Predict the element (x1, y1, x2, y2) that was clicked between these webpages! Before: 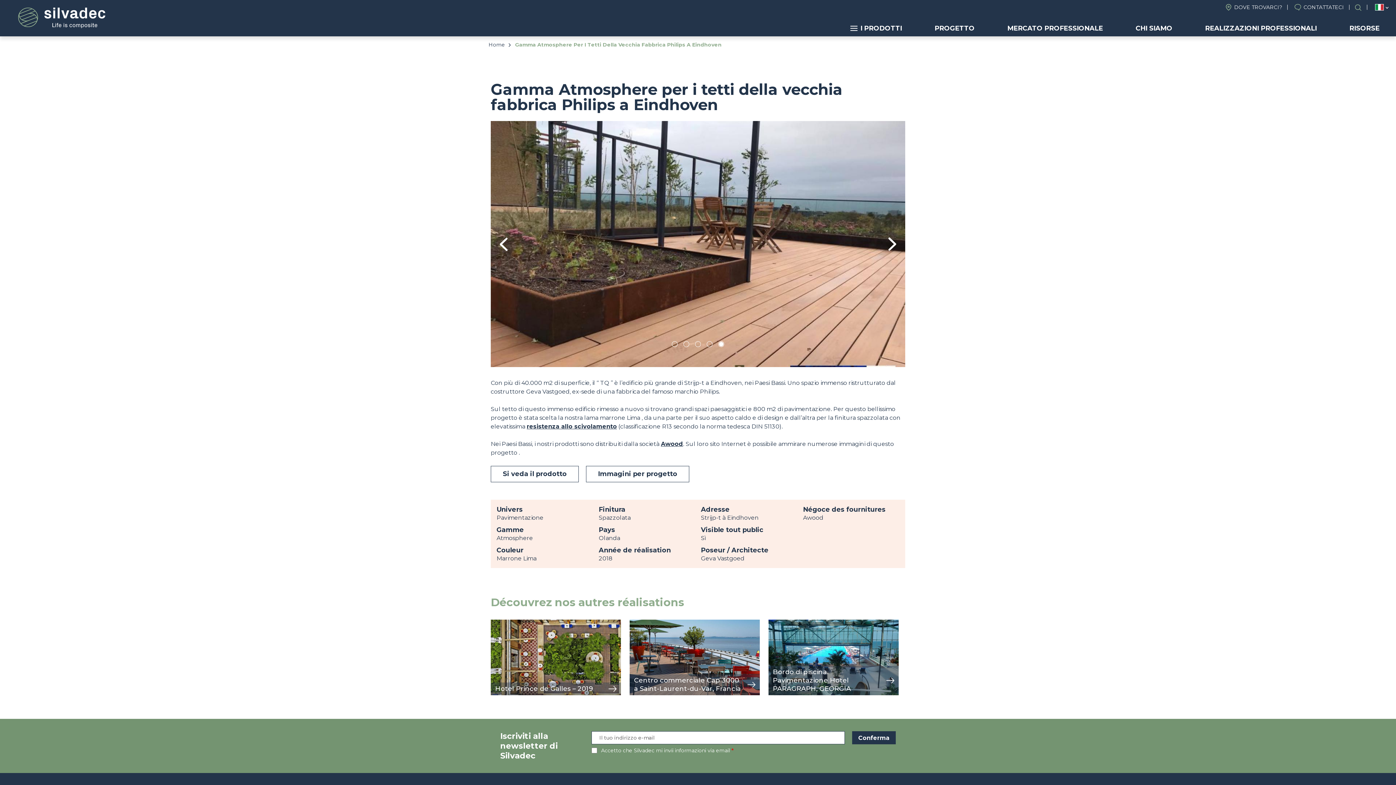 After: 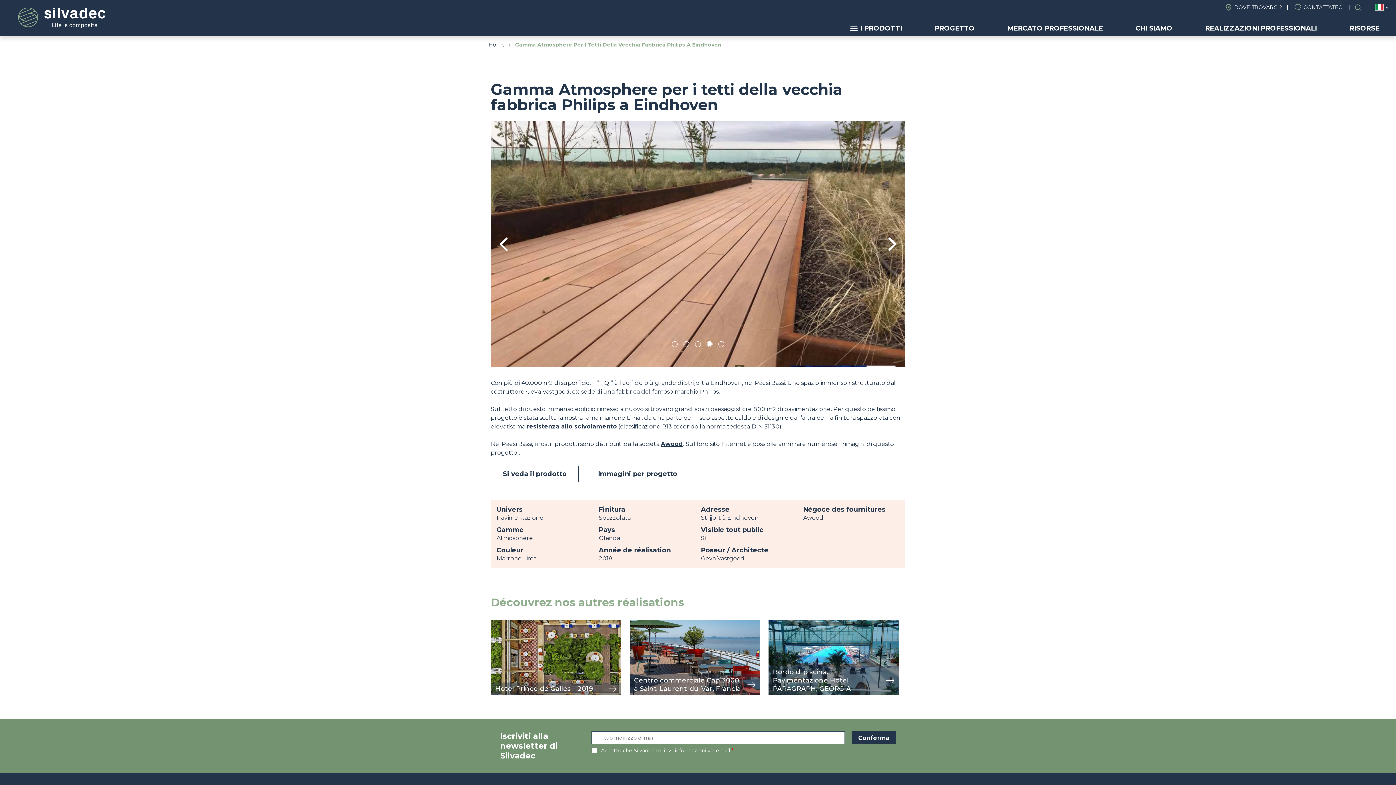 Action: label: 2 of 5 bbox: (684, 341, 688, 349)